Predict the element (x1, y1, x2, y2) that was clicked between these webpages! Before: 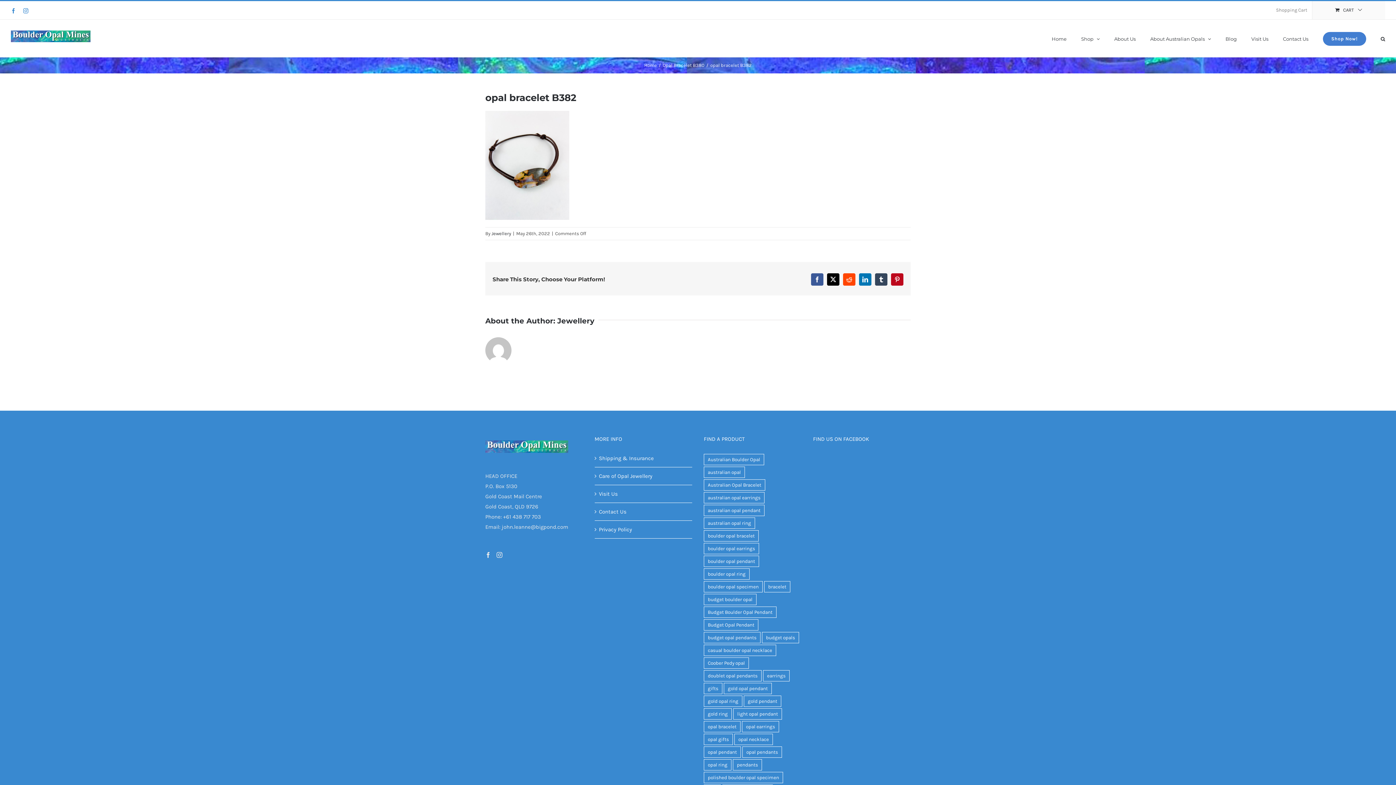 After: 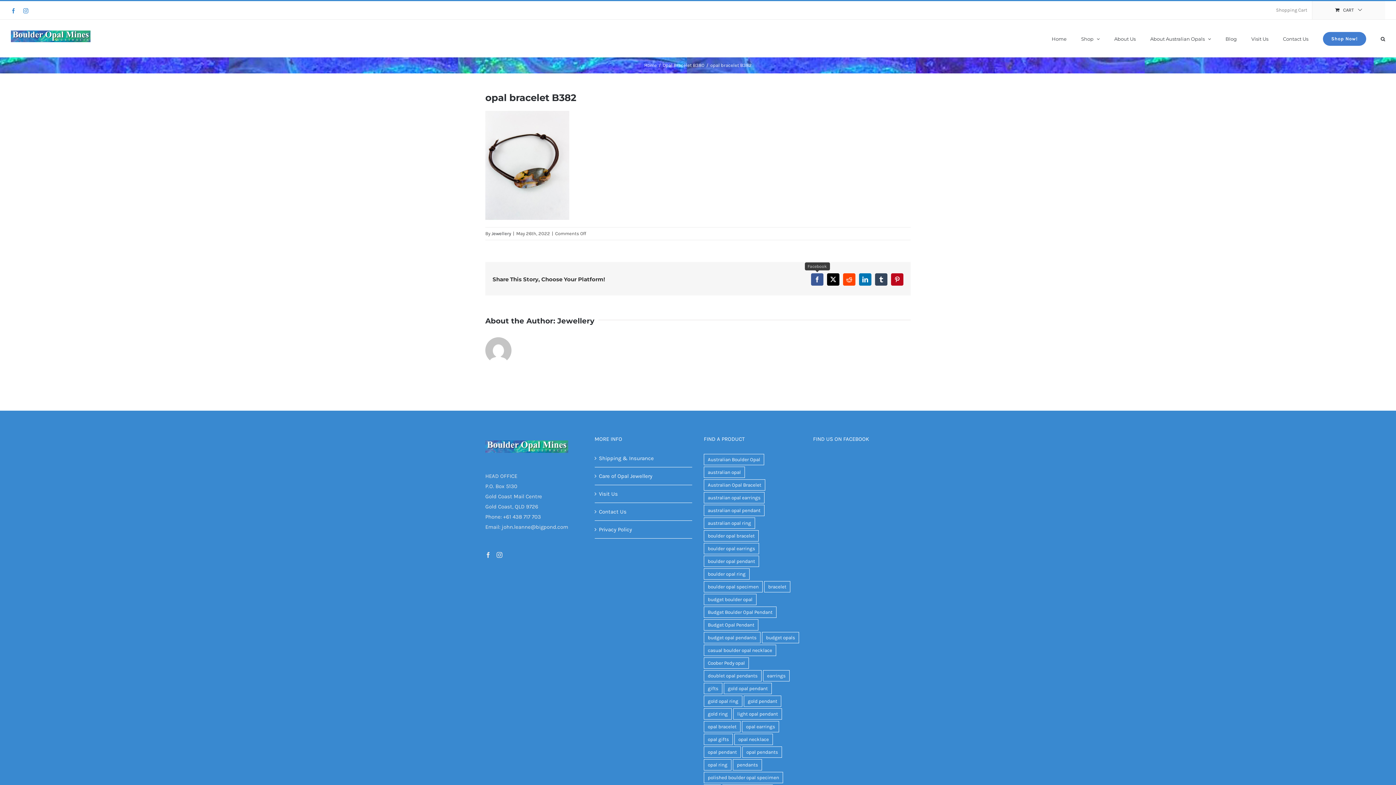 Action: label: Facebook bbox: (811, 273, 823, 285)